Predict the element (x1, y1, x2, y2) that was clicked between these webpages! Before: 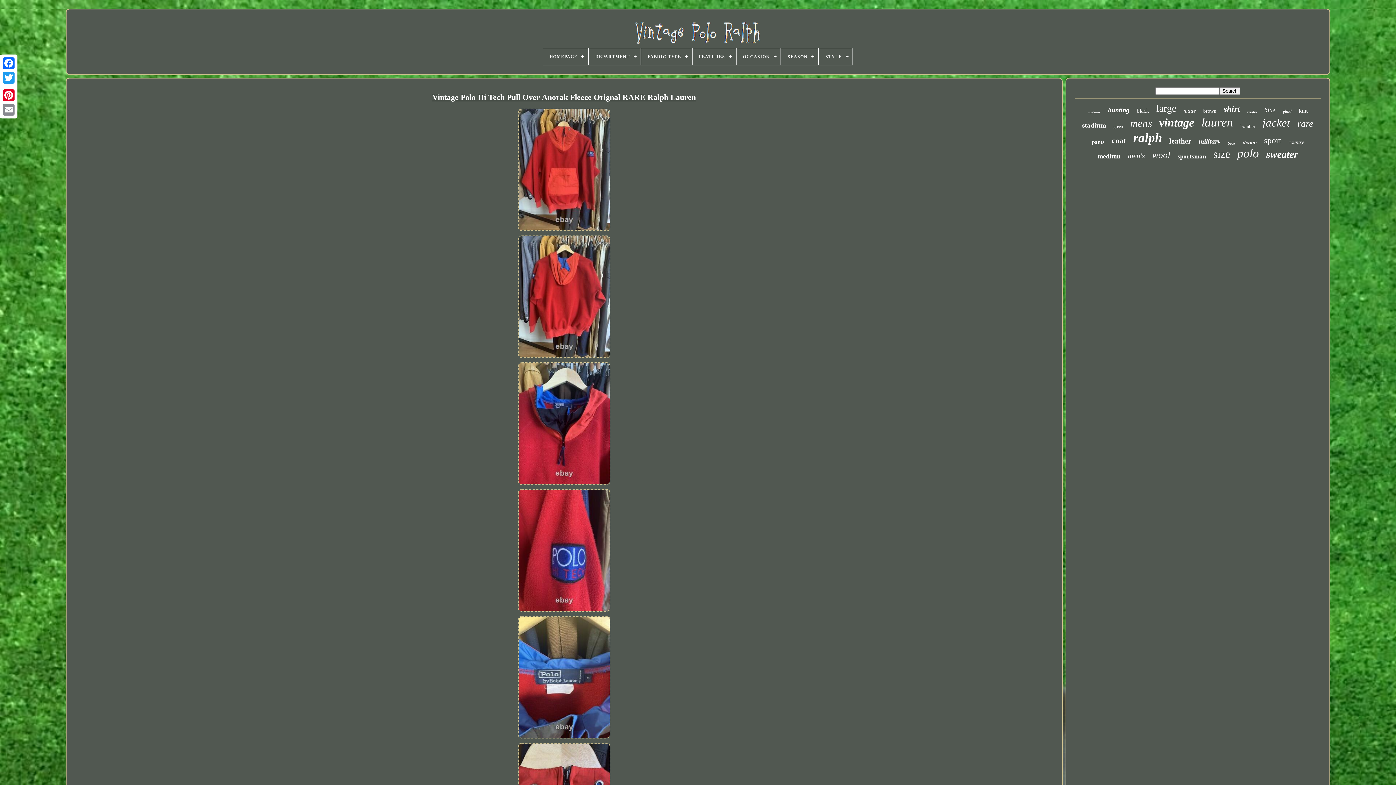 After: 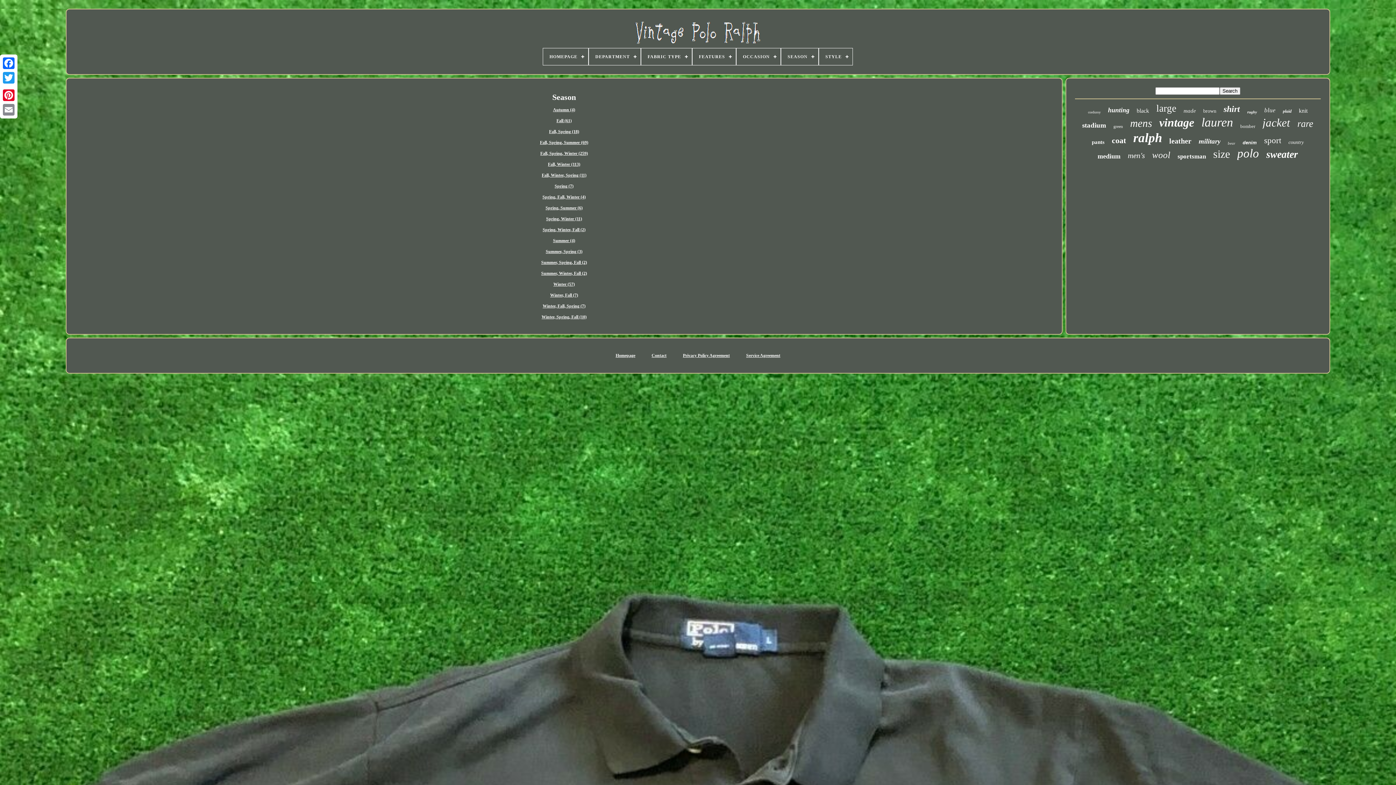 Action: label: SEASON bbox: (781, 48, 818, 65)